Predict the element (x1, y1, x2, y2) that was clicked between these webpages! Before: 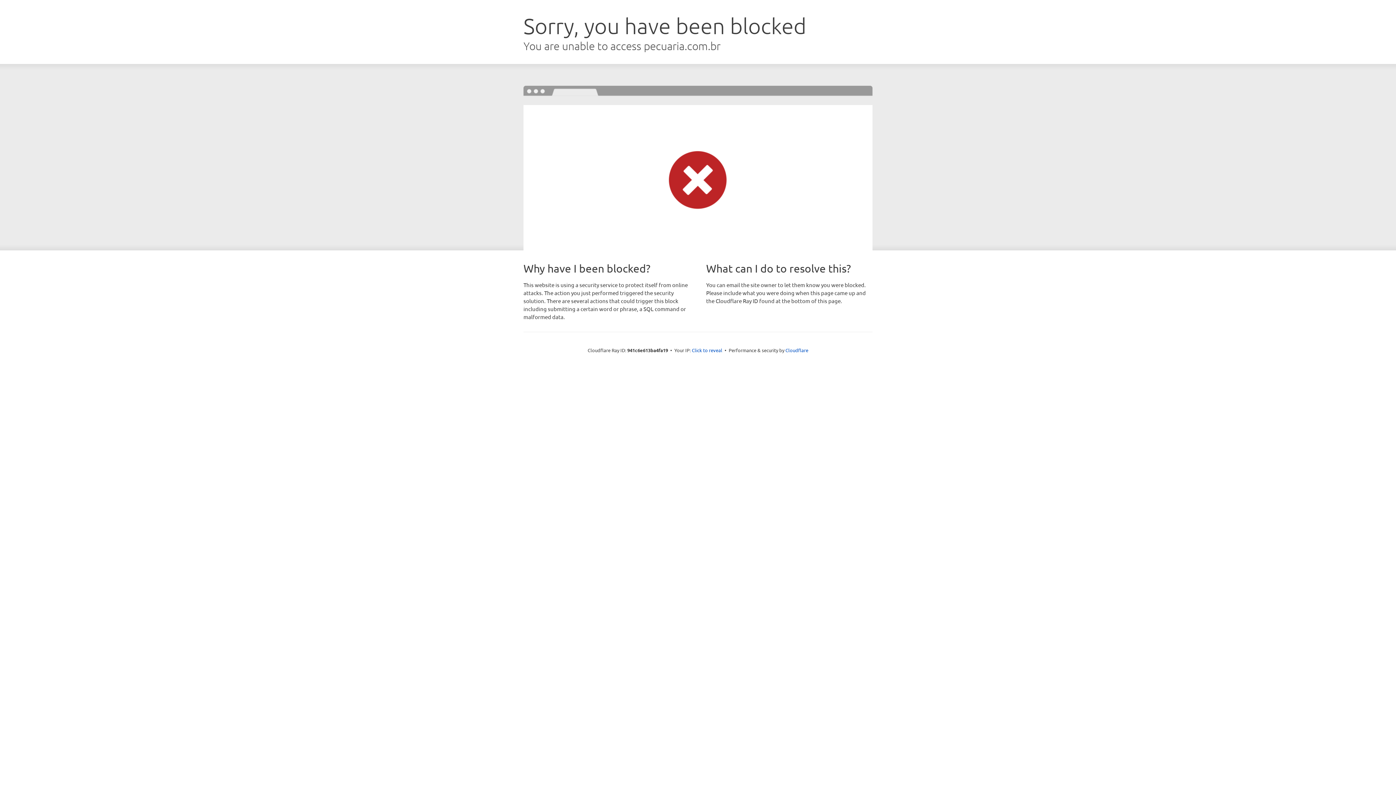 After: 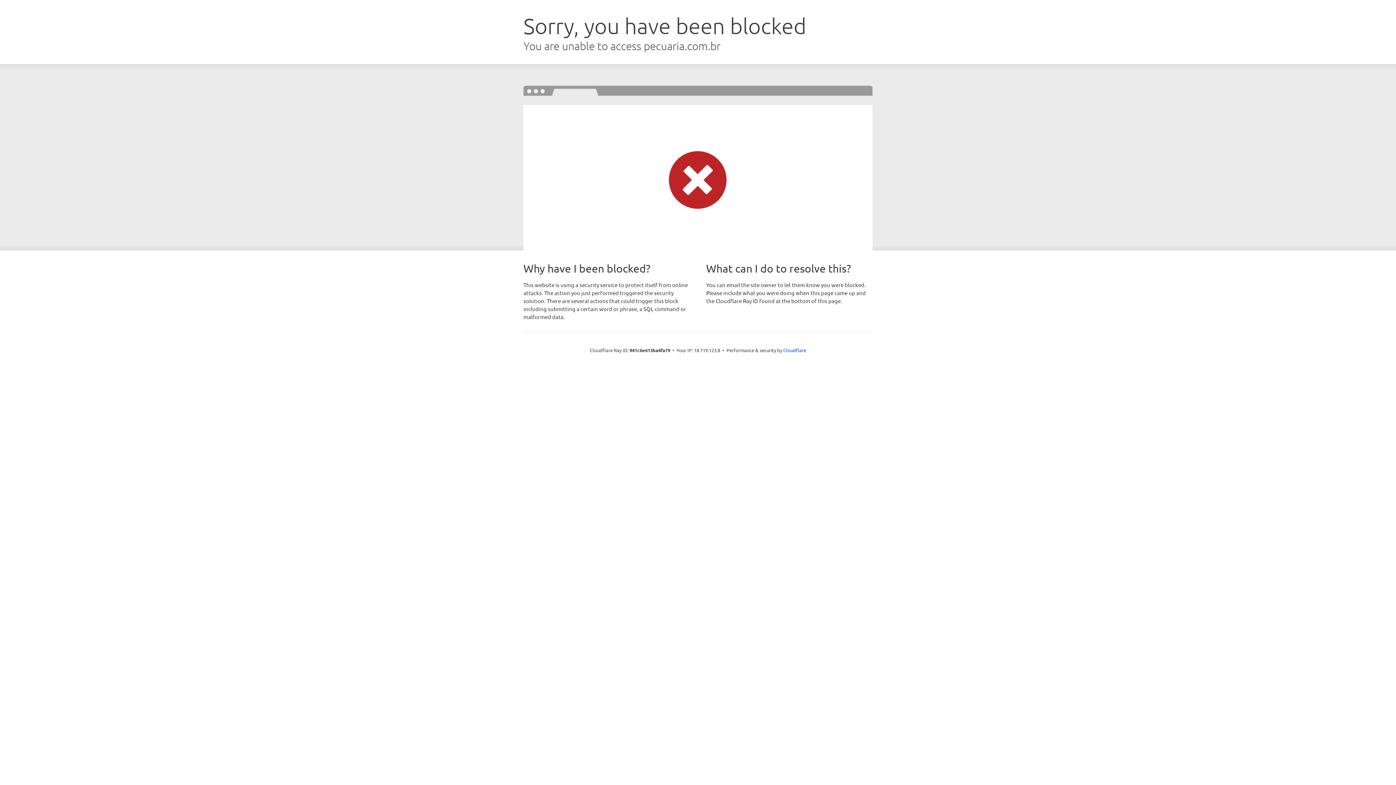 Action: label: Click to reveal bbox: (692, 346, 722, 353)